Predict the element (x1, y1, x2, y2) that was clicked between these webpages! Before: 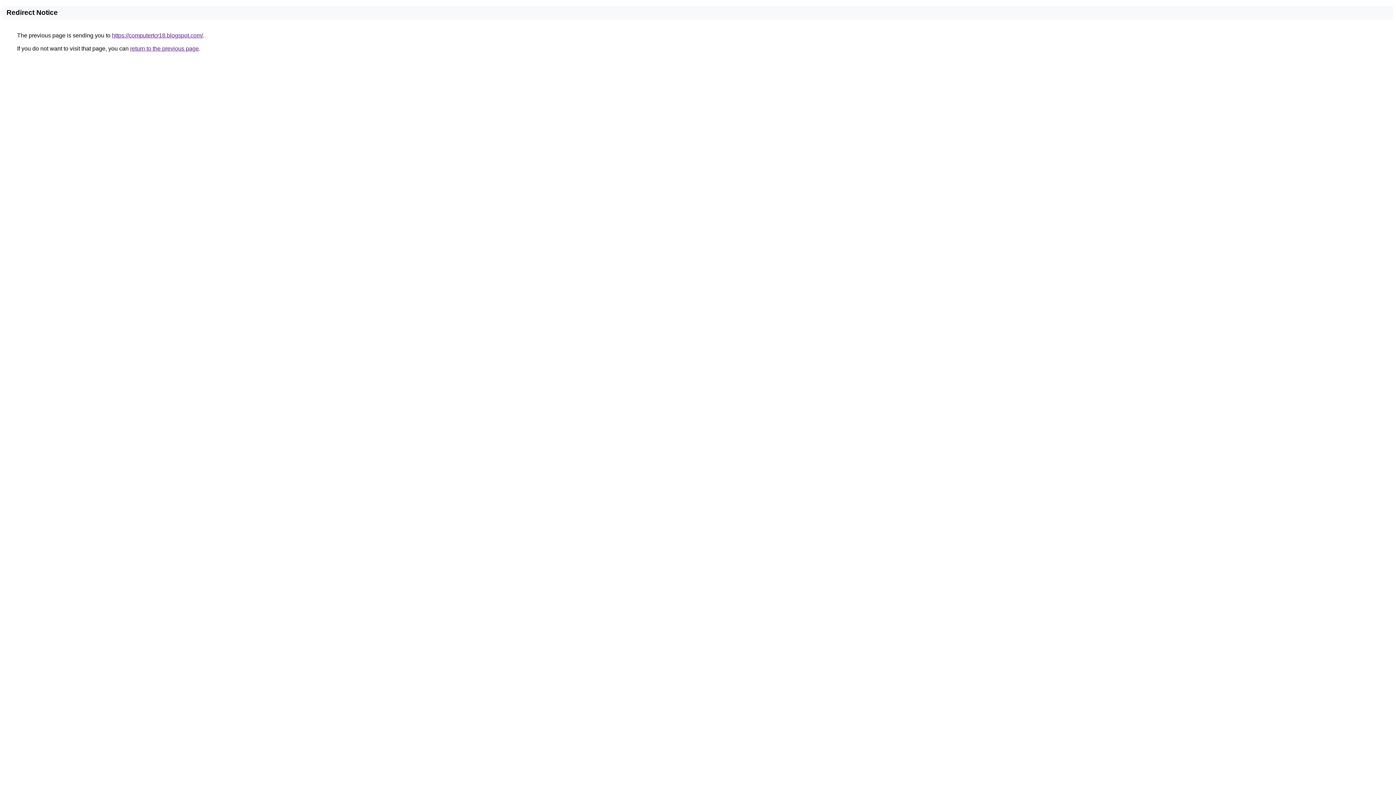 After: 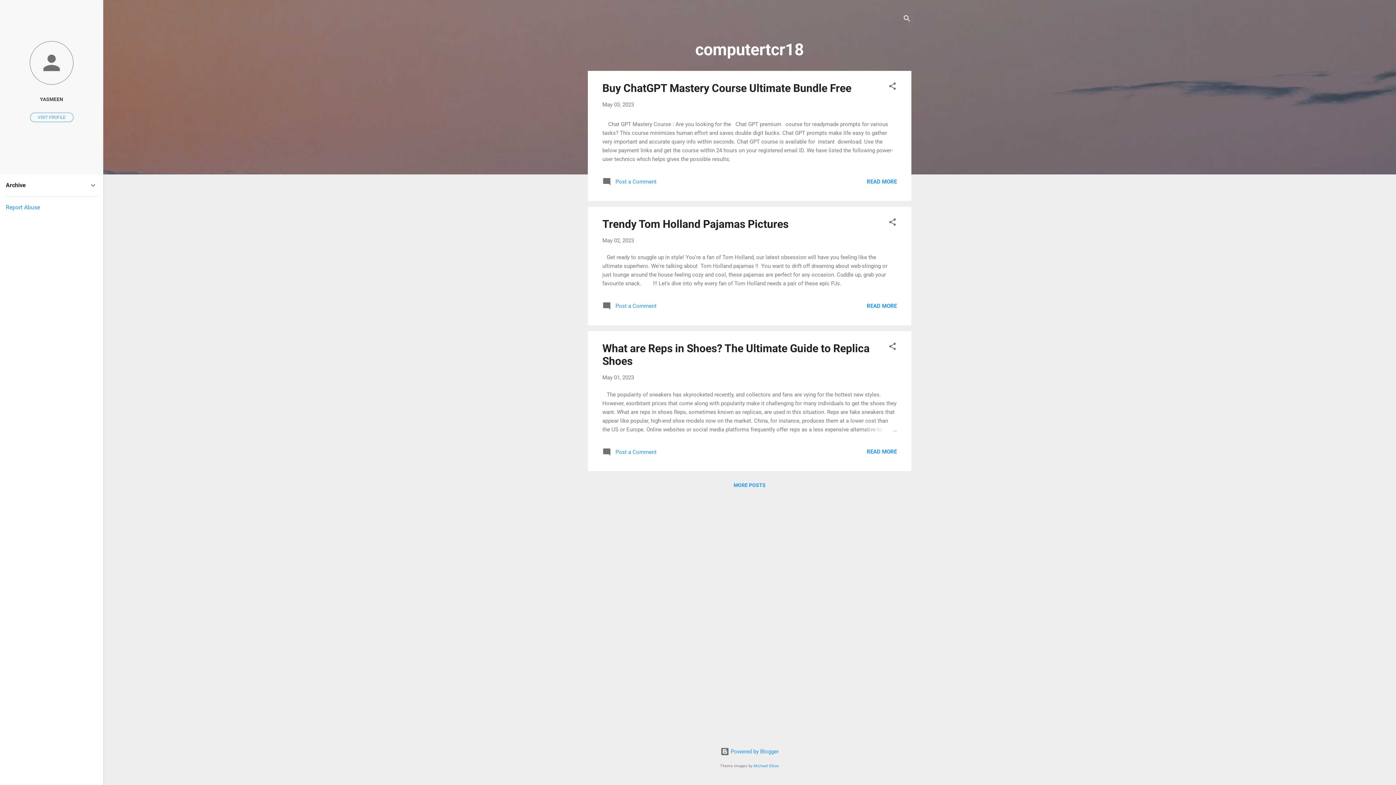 Action: bbox: (112, 32, 202, 38) label: https://computertcr18.blogspot.com/